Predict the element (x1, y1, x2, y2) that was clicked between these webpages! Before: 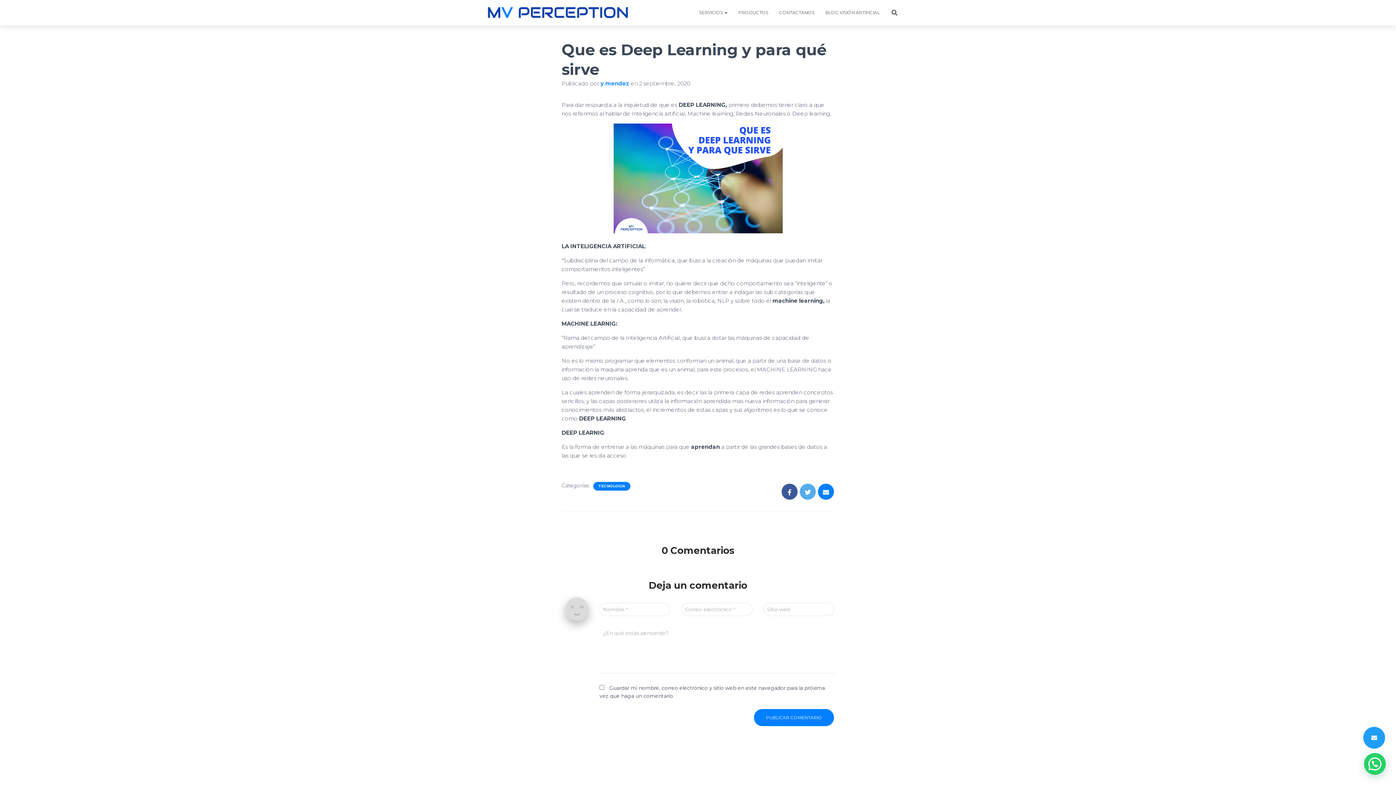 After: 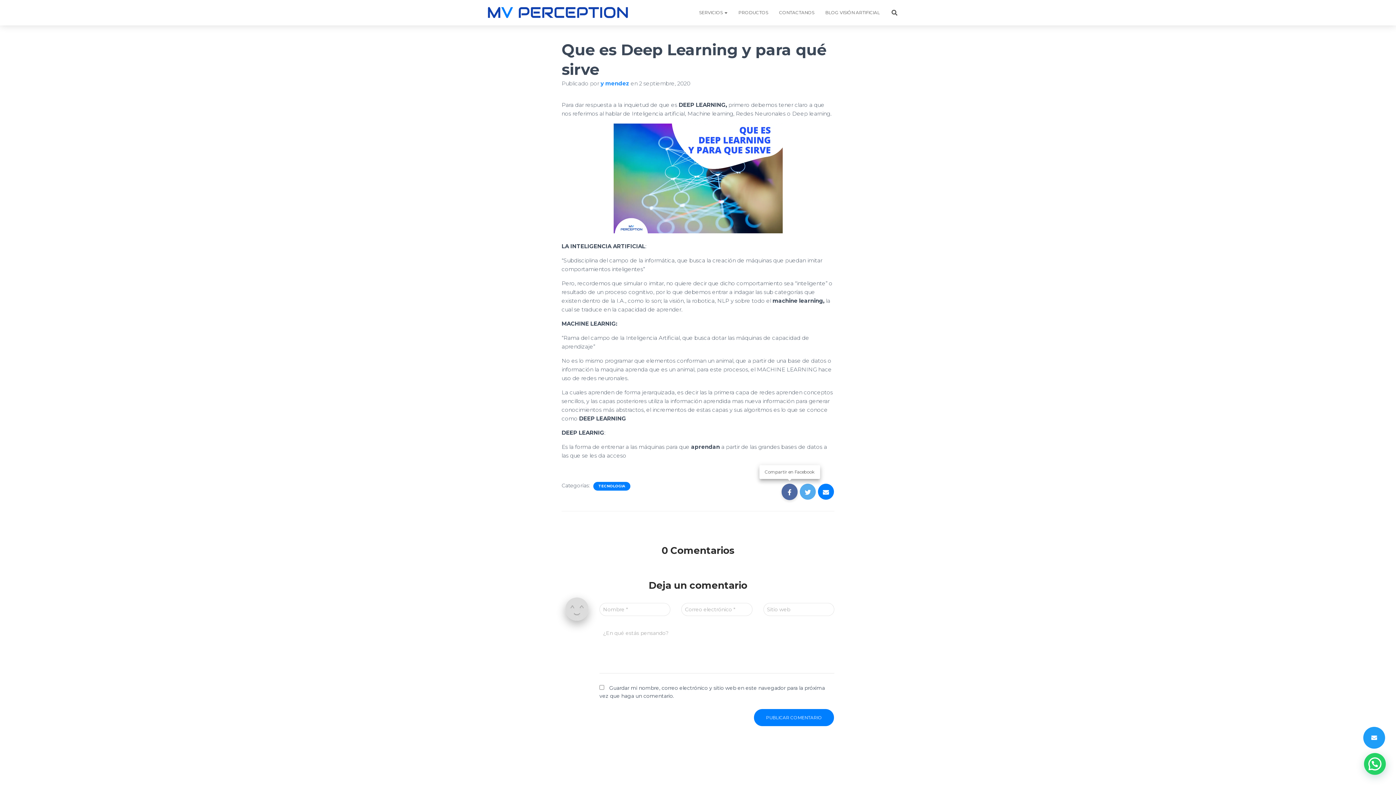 Action: bbox: (781, 484, 797, 500)